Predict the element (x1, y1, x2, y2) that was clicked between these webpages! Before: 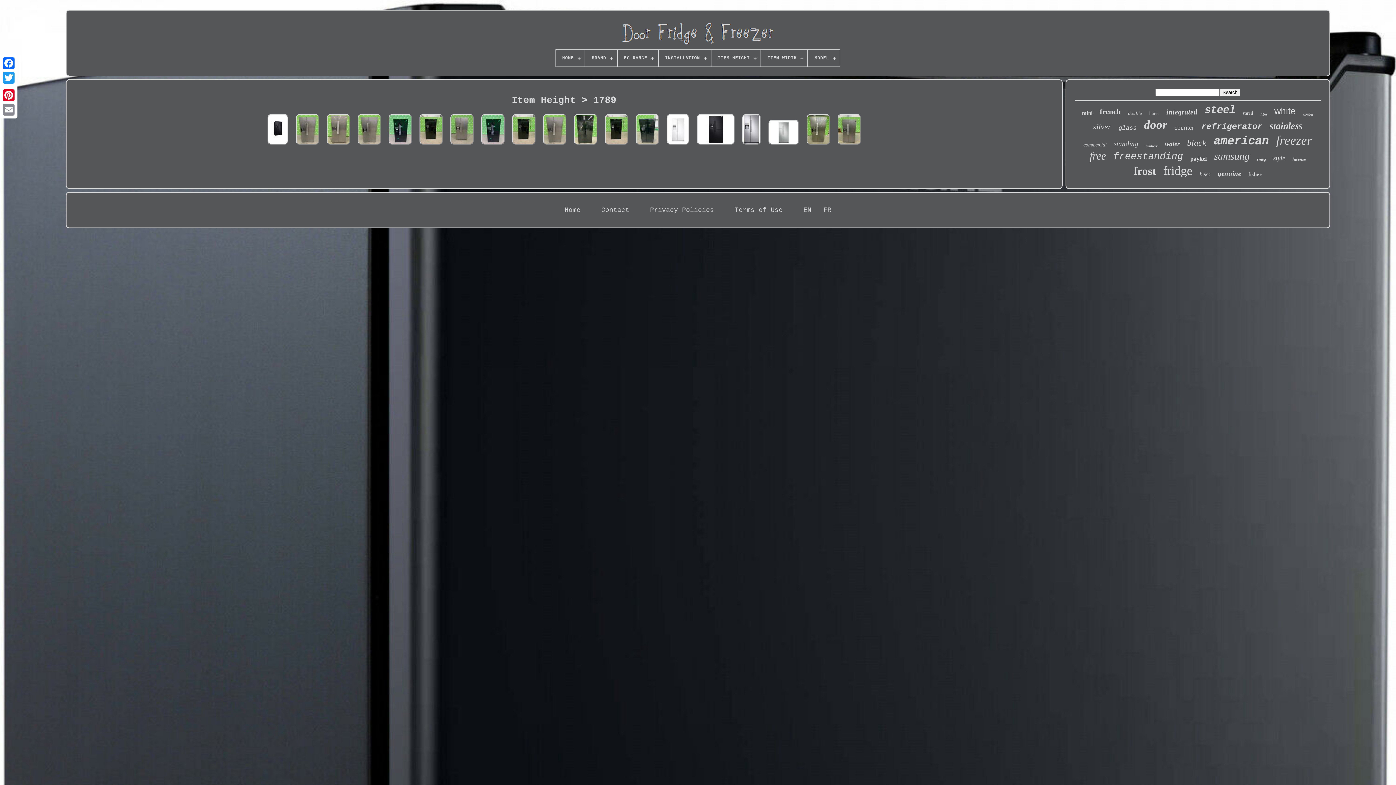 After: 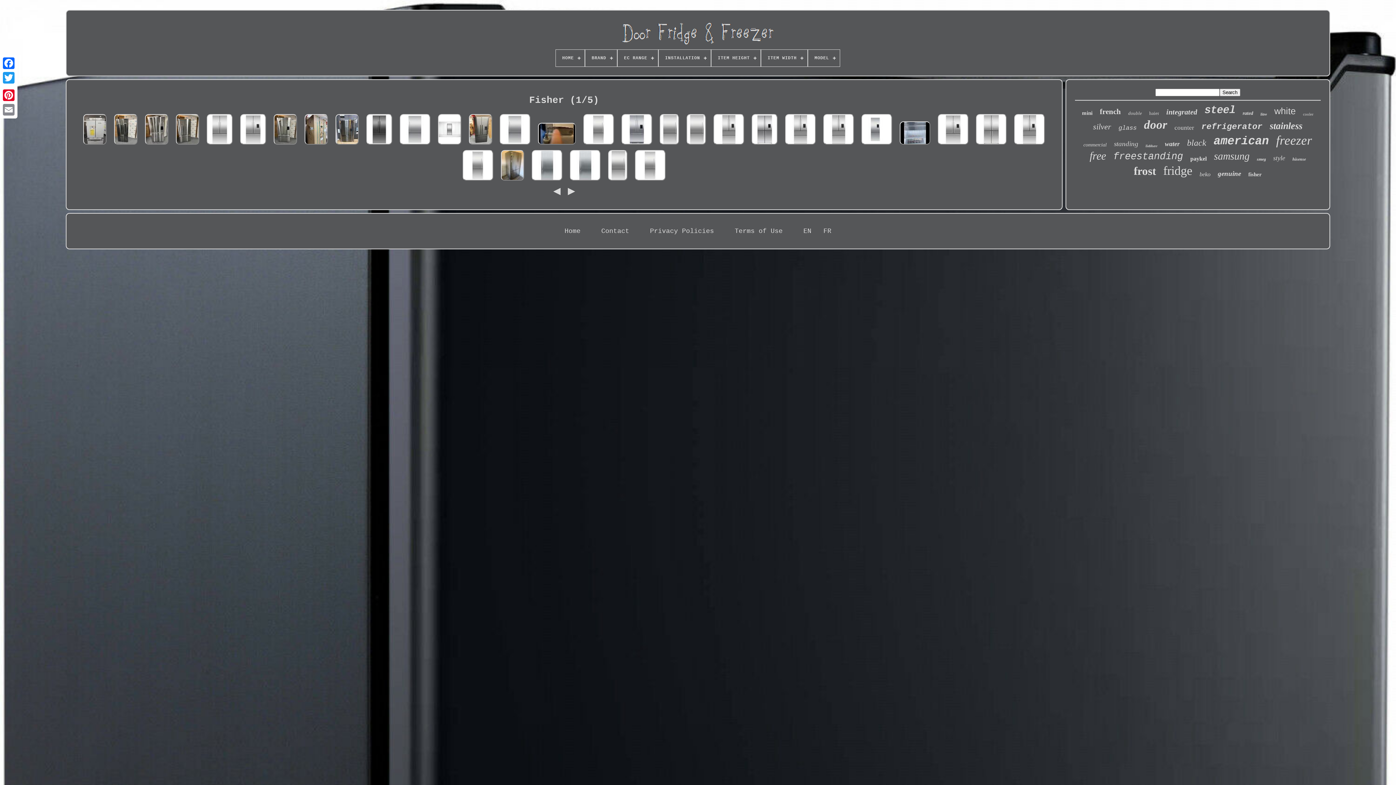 Action: bbox: (1248, 171, 1262, 177) label: fisher